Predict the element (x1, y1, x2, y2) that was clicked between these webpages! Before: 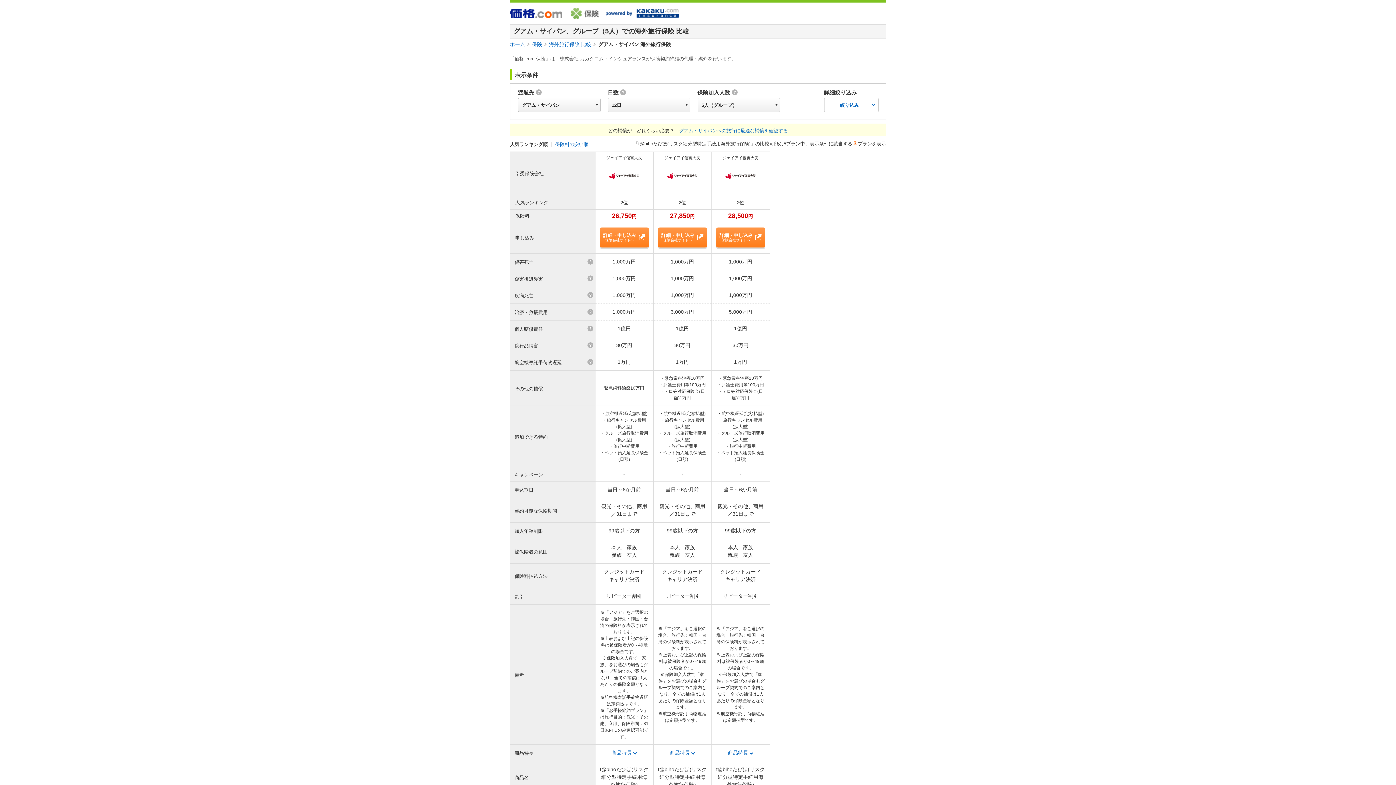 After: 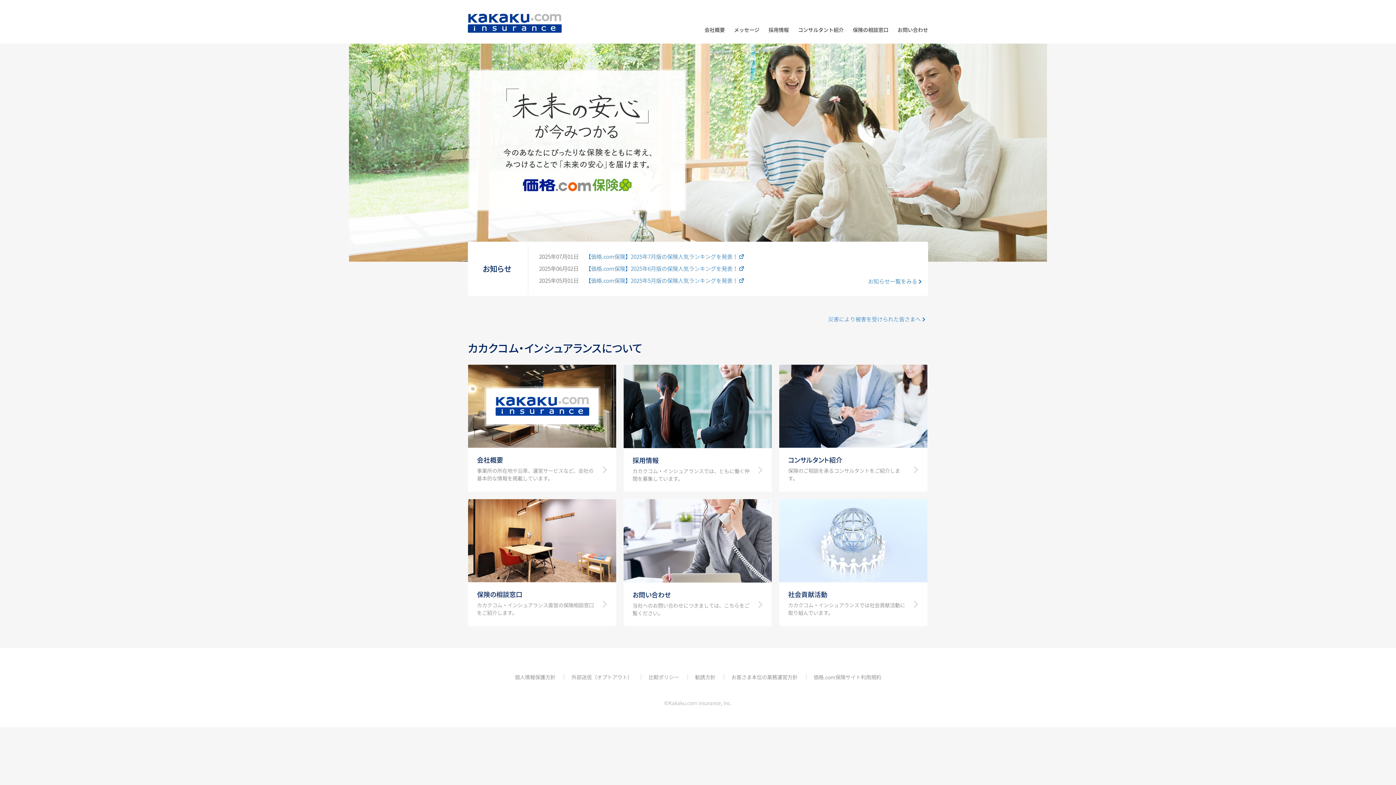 Action: bbox: (636, 9, 678, 17)